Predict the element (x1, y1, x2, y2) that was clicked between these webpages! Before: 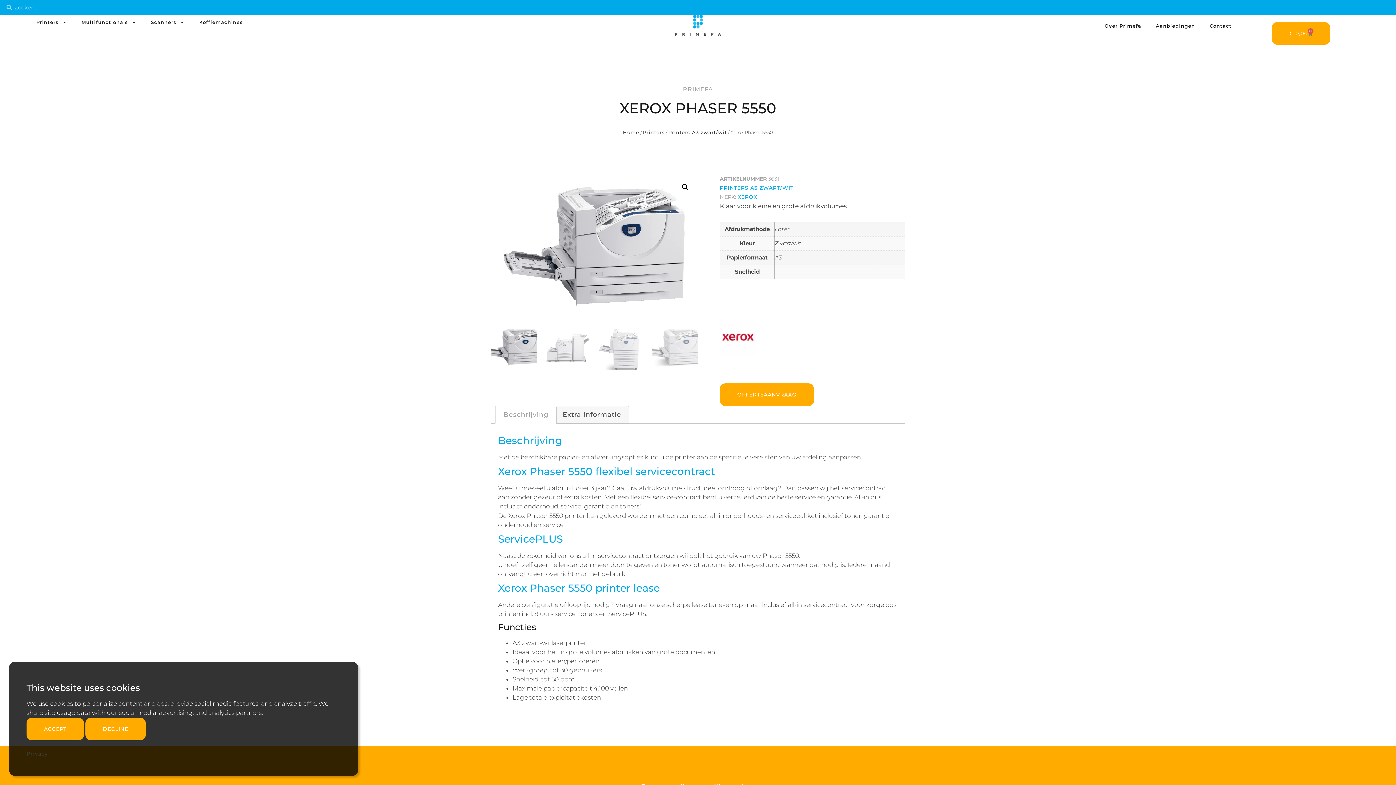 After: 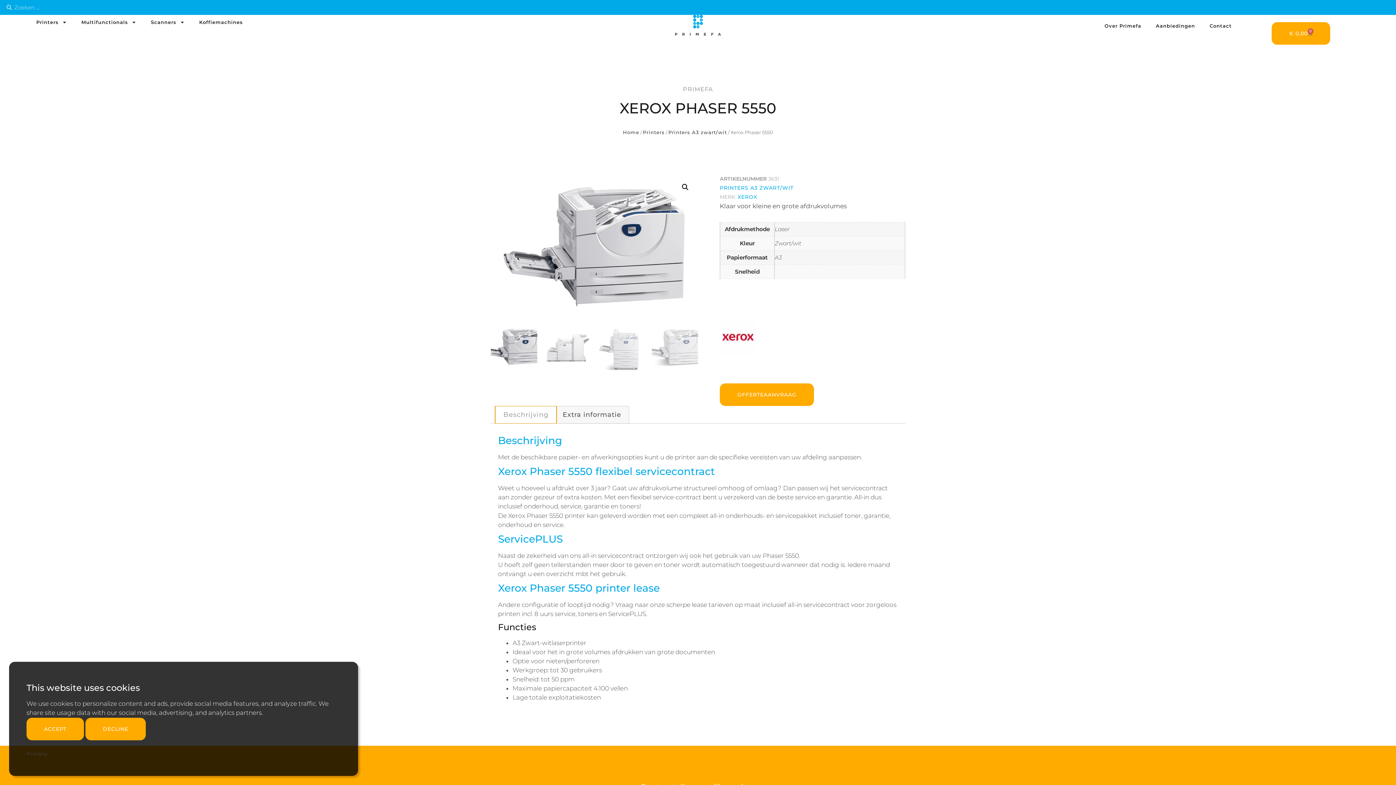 Action: bbox: (495, 406, 556, 423) label: Beschrijving